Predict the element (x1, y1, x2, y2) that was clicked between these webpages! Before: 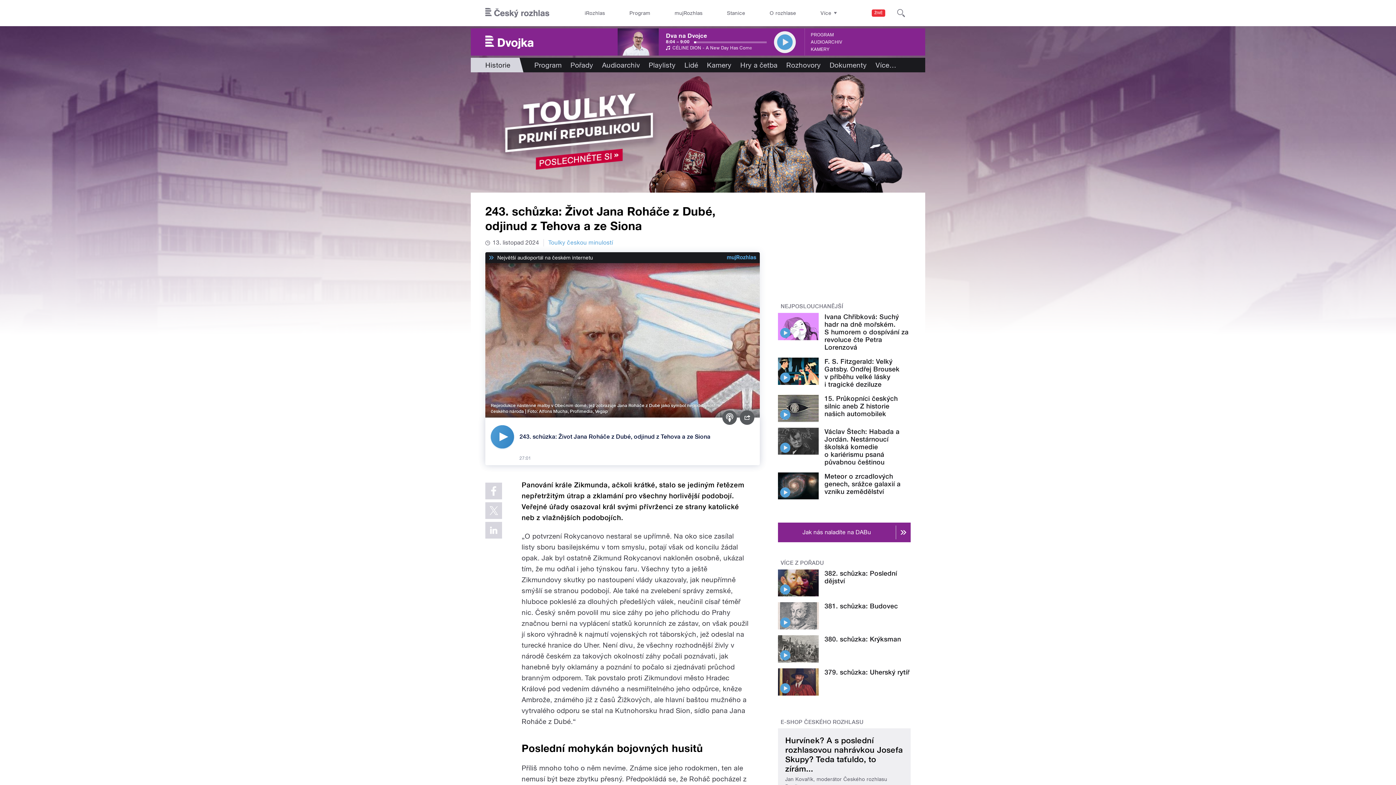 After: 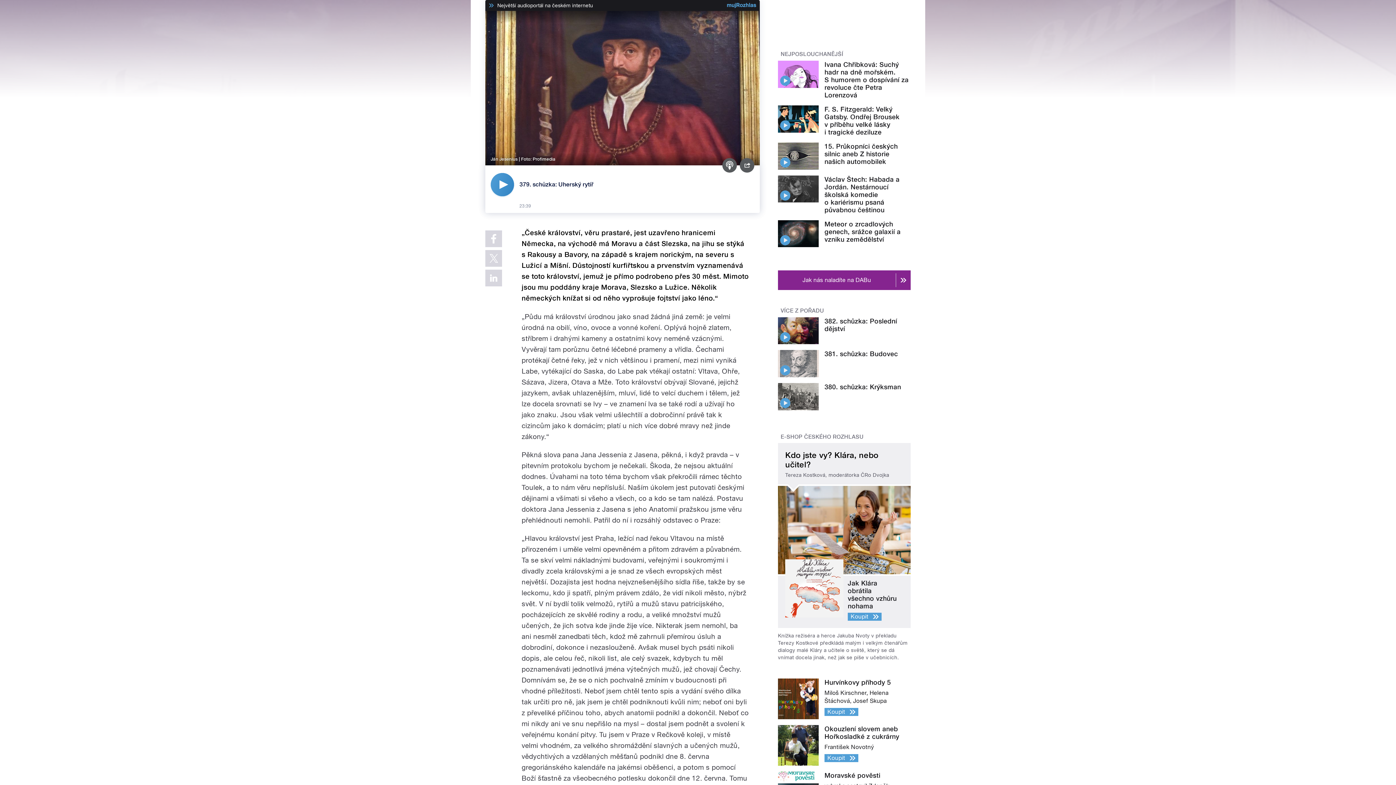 Action: bbox: (780, 683, 790, 693)